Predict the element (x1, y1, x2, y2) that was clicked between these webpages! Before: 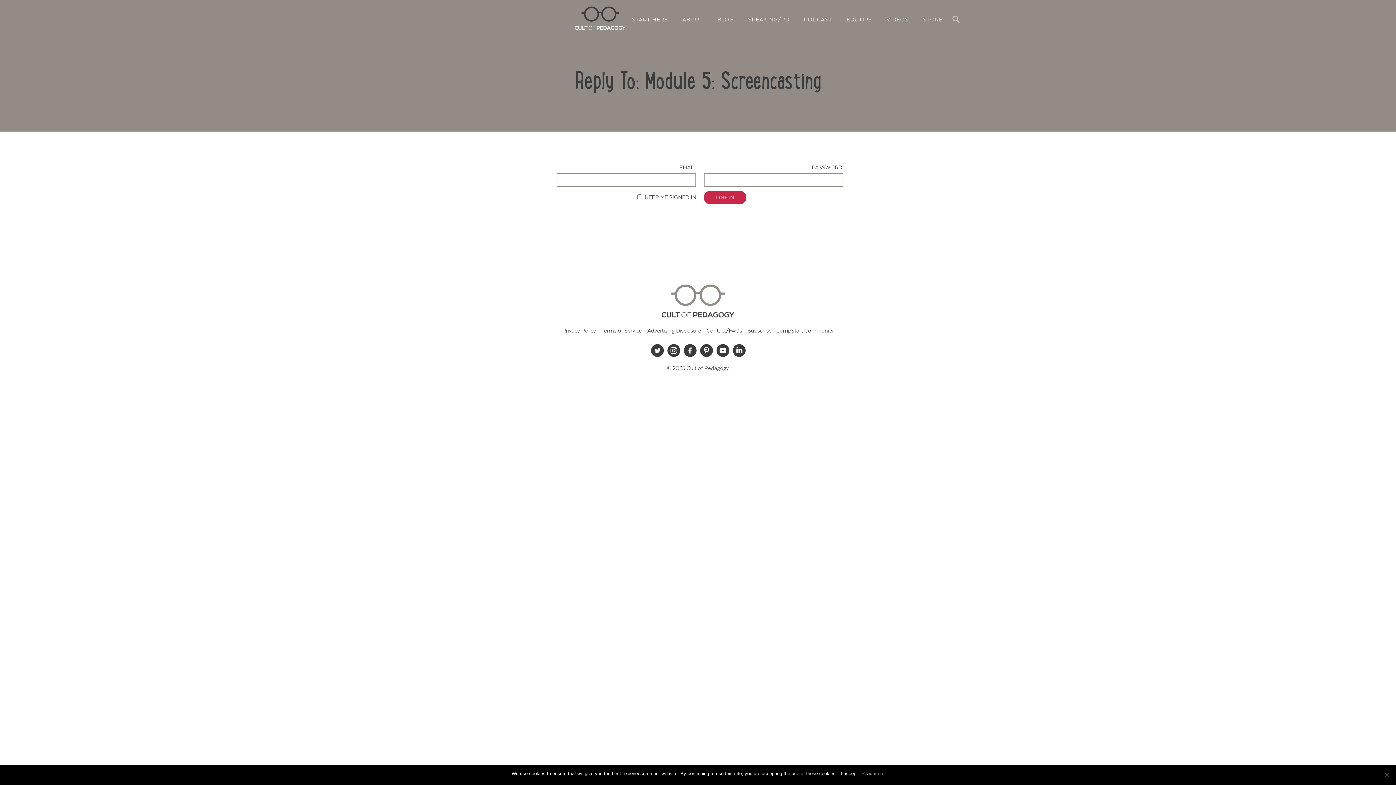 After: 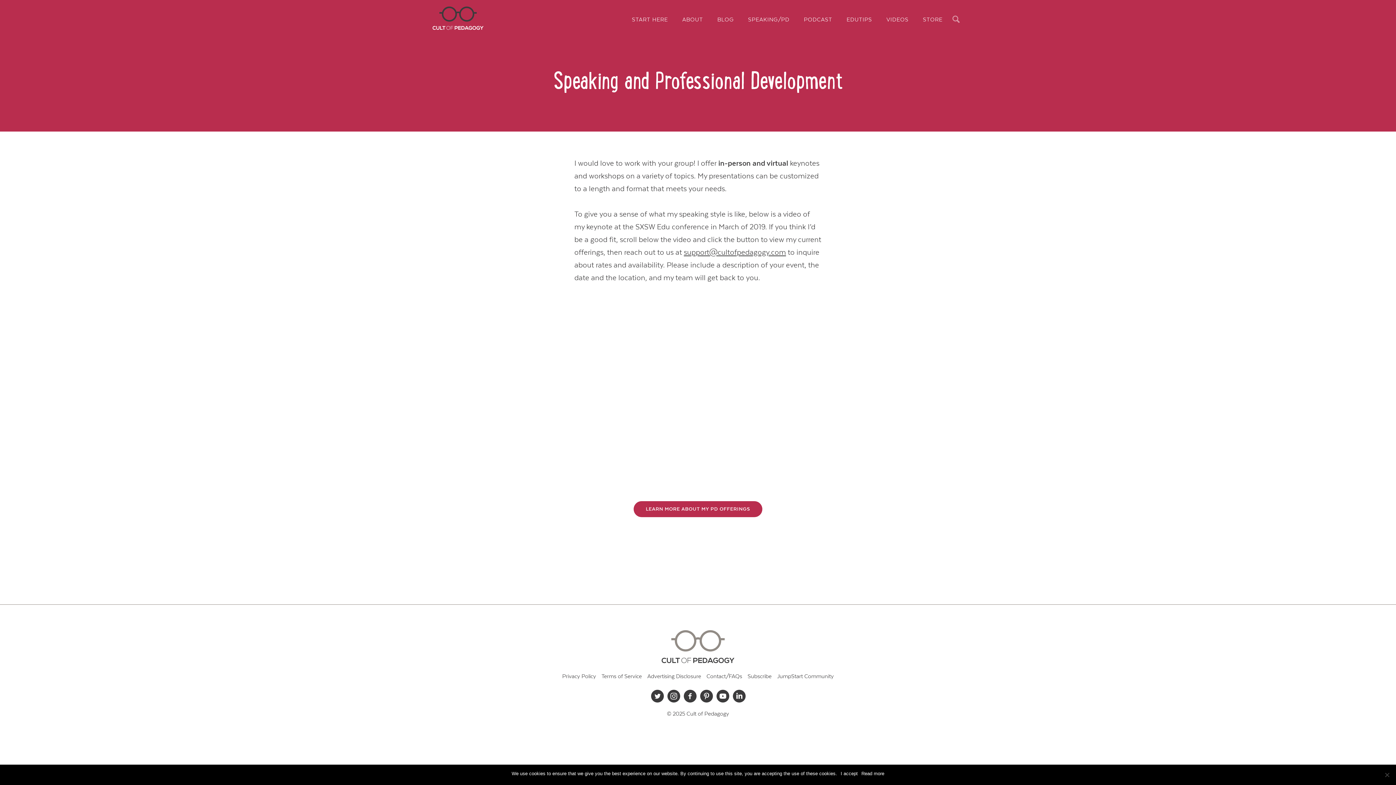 Action: bbox: (741, 15, 795, 24) label: SPEAKING/PD